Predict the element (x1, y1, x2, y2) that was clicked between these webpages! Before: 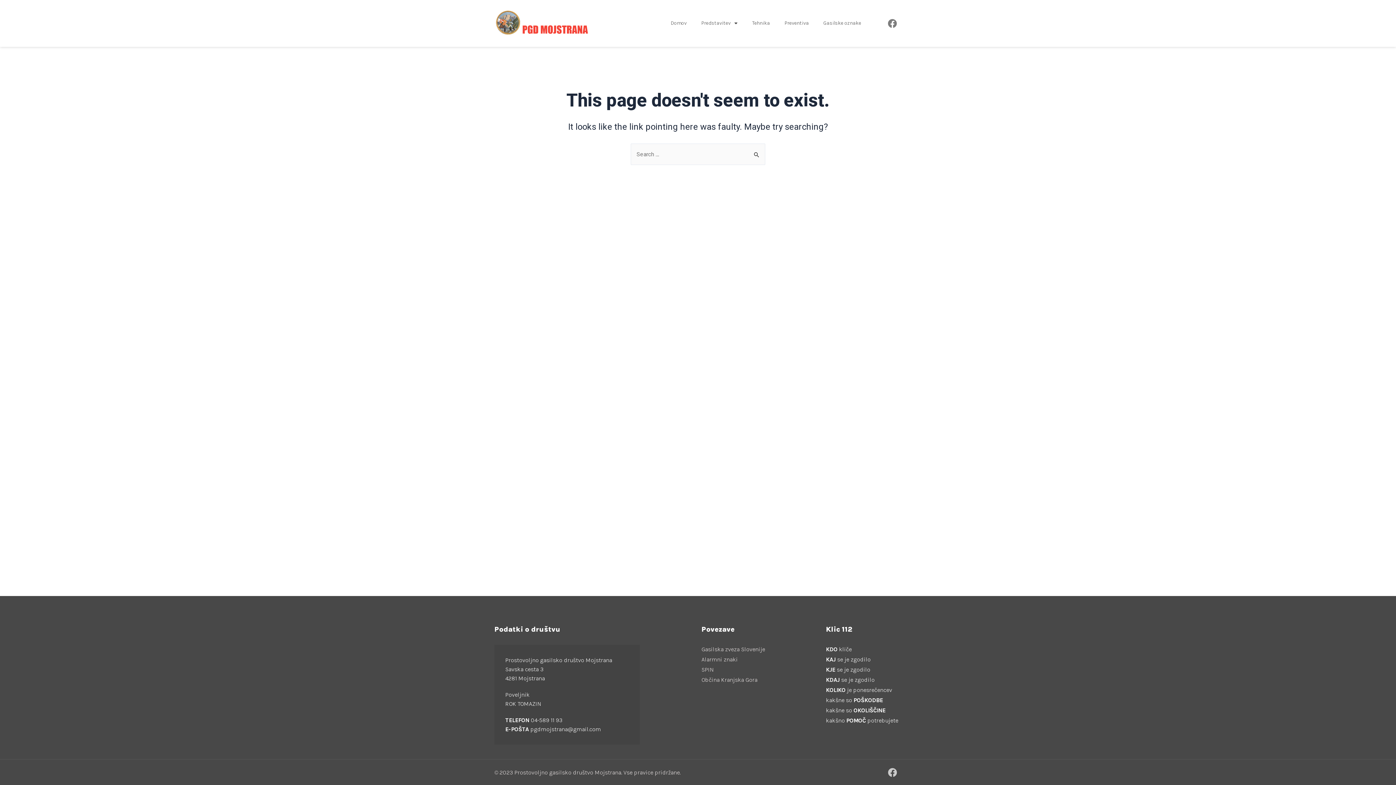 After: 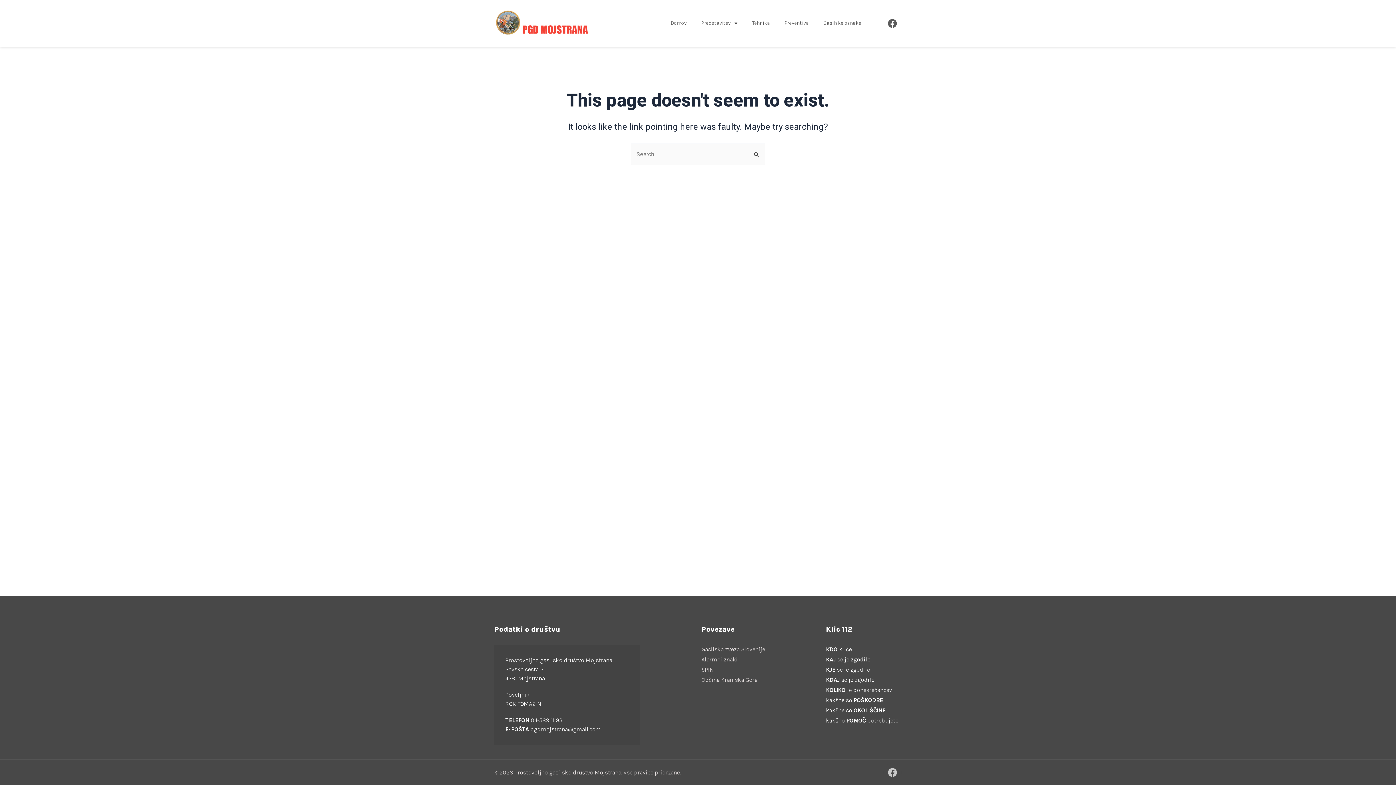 Action: label: Facebook bbox: (883, 14, 901, 32)